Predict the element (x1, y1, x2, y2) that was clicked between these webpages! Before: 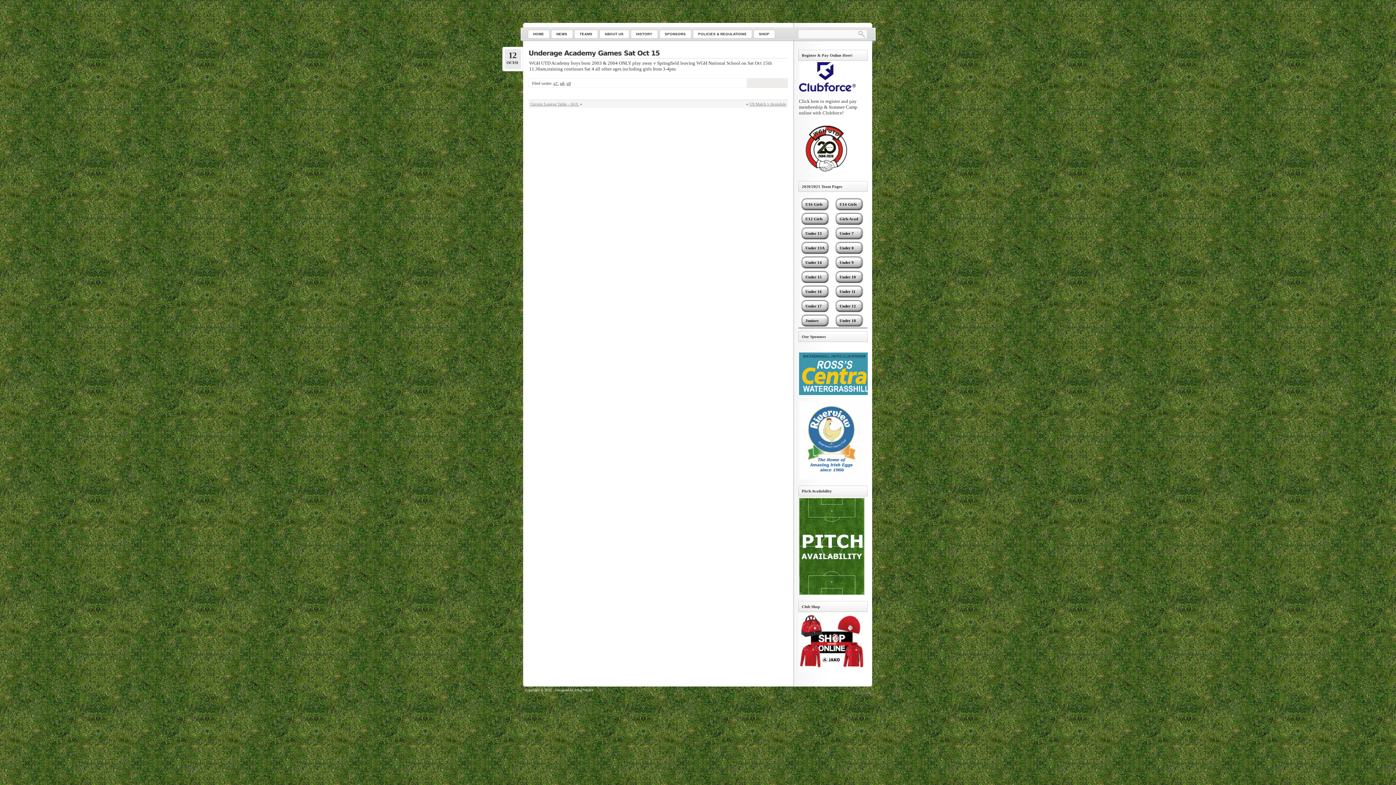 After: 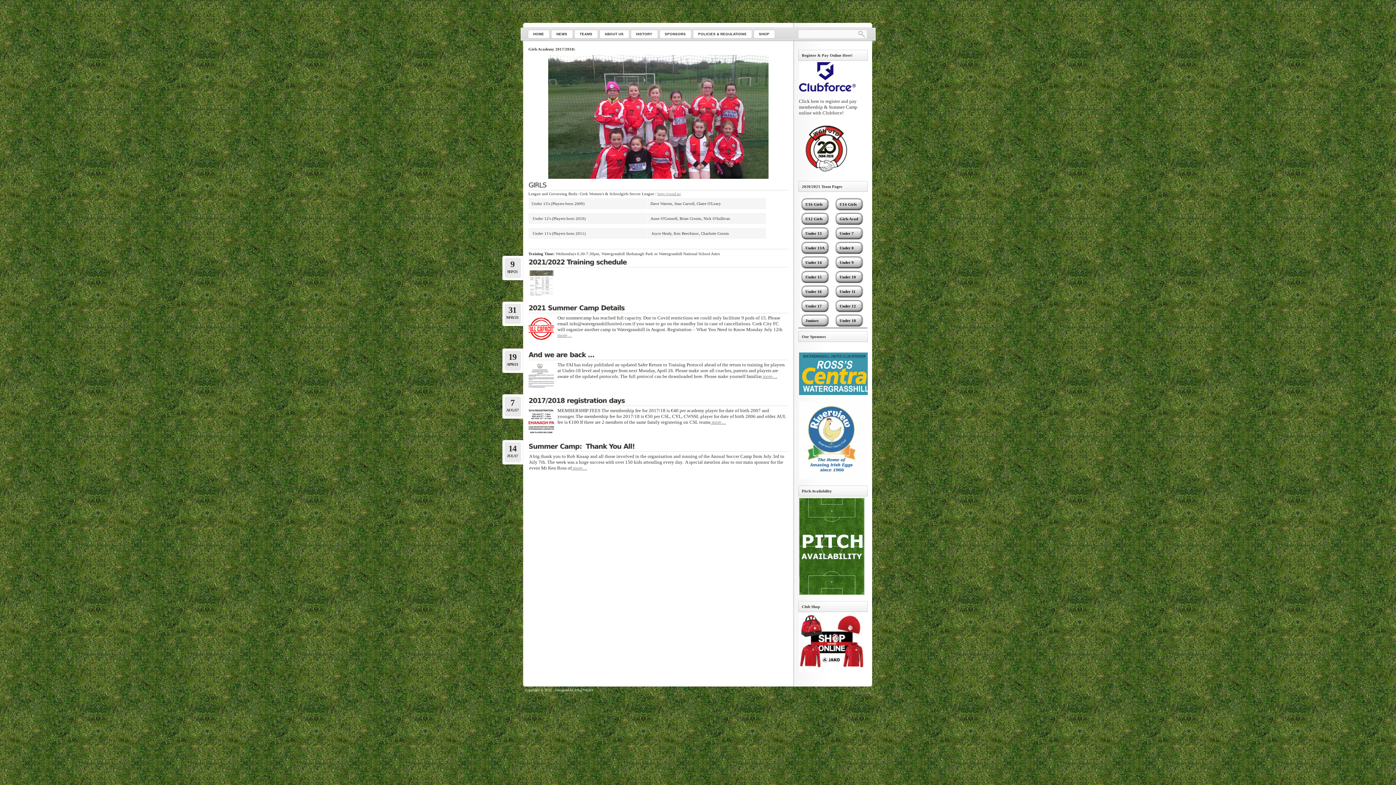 Action: bbox: (834, 211, 864, 226) label: Girls Acad